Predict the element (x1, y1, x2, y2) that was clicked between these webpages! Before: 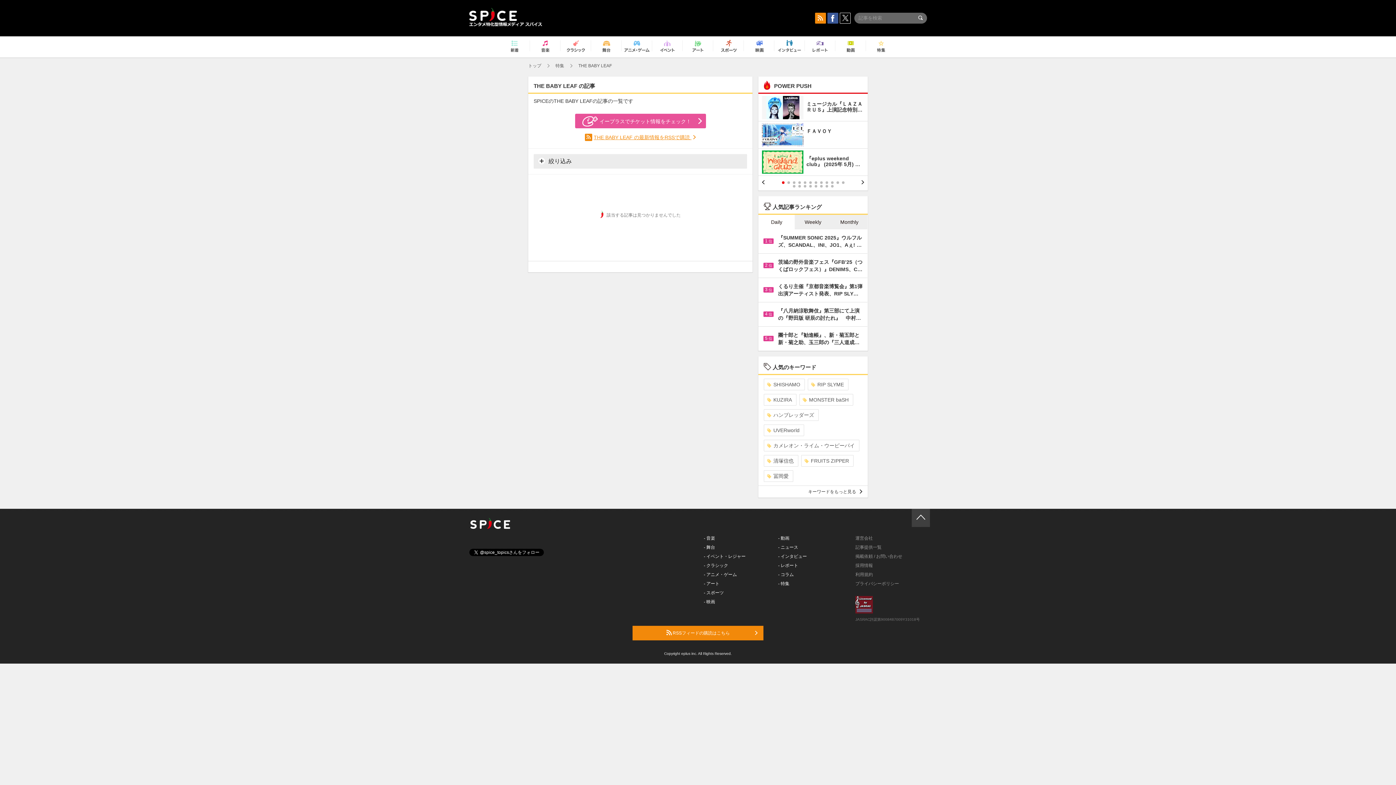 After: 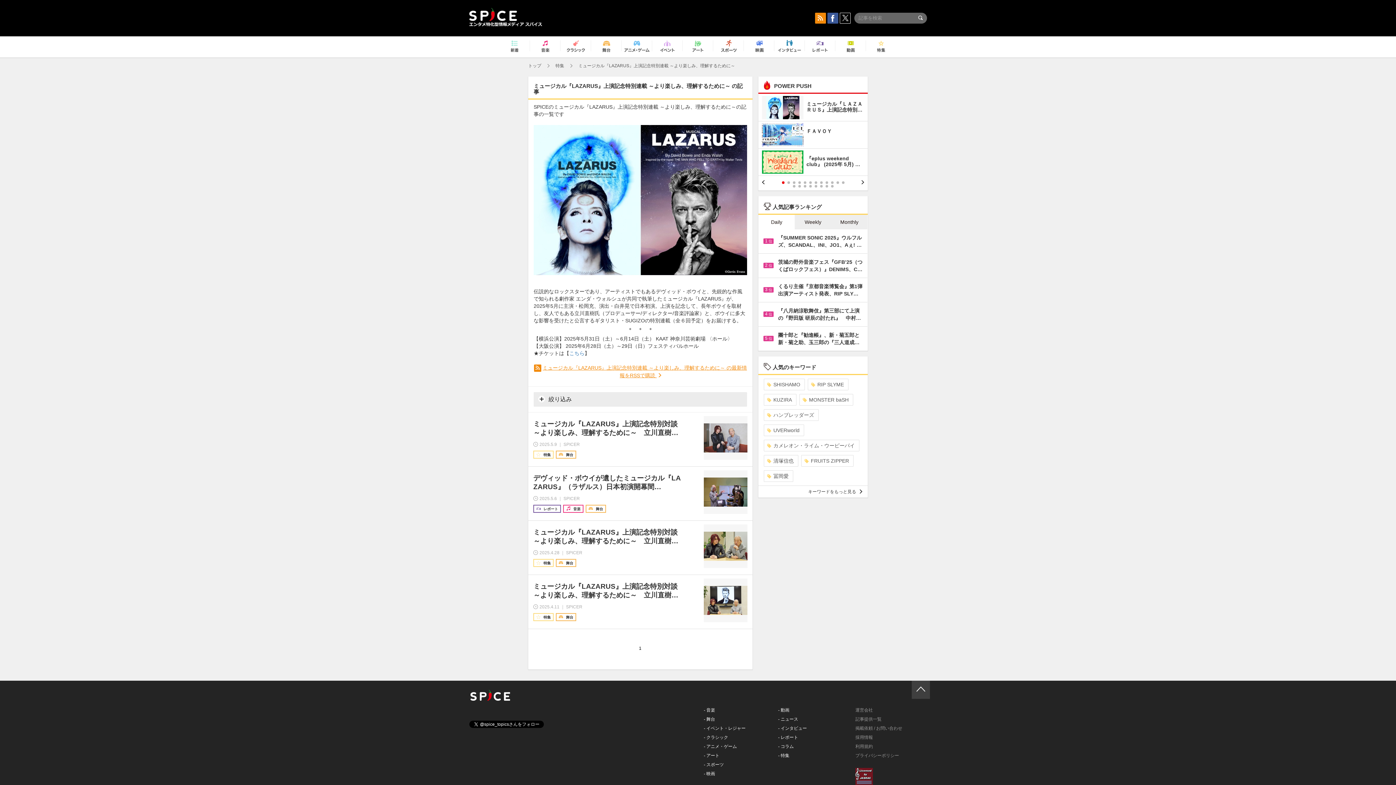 Action: bbox: (762, 96, 864, 113) label: ミュージカル『ＬＡＺＡＲＵＳ』上演記念特別…